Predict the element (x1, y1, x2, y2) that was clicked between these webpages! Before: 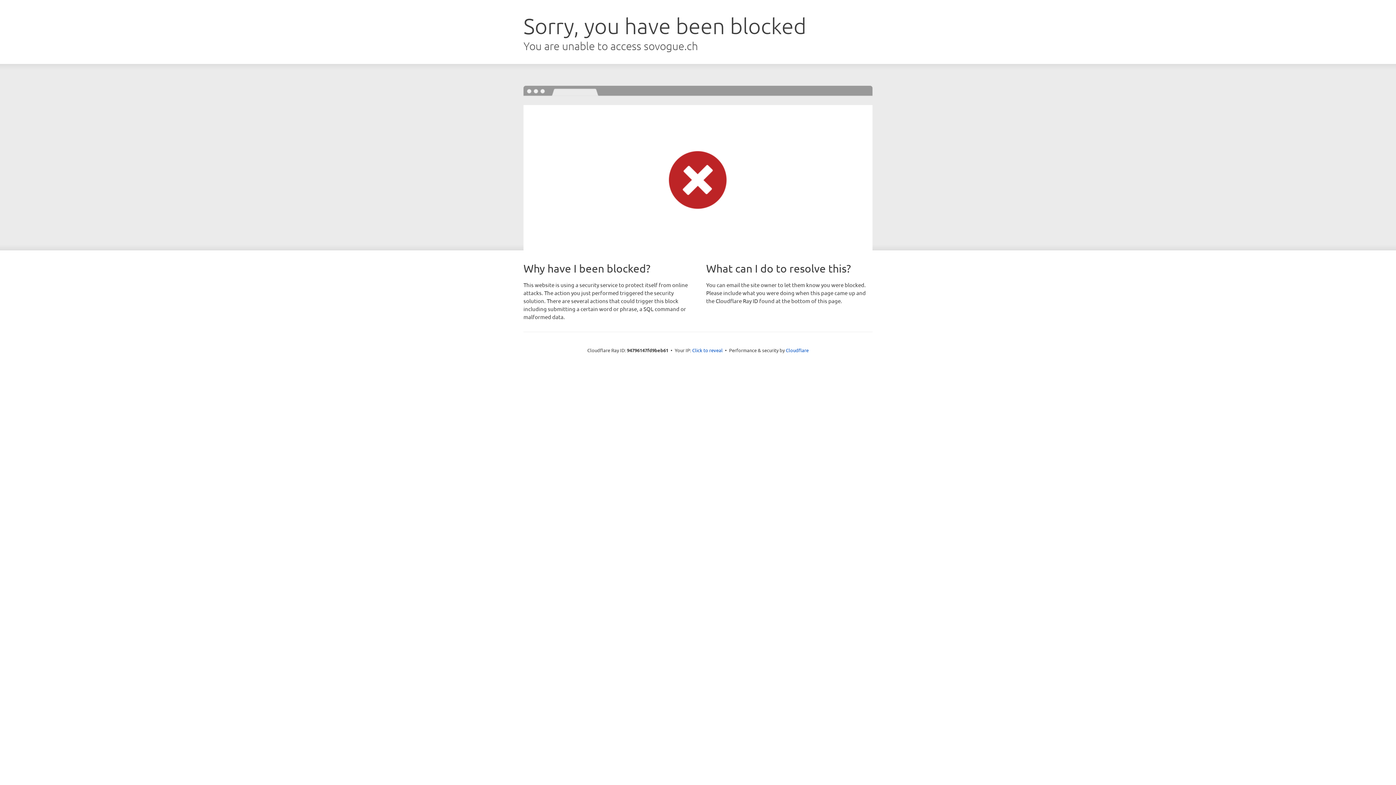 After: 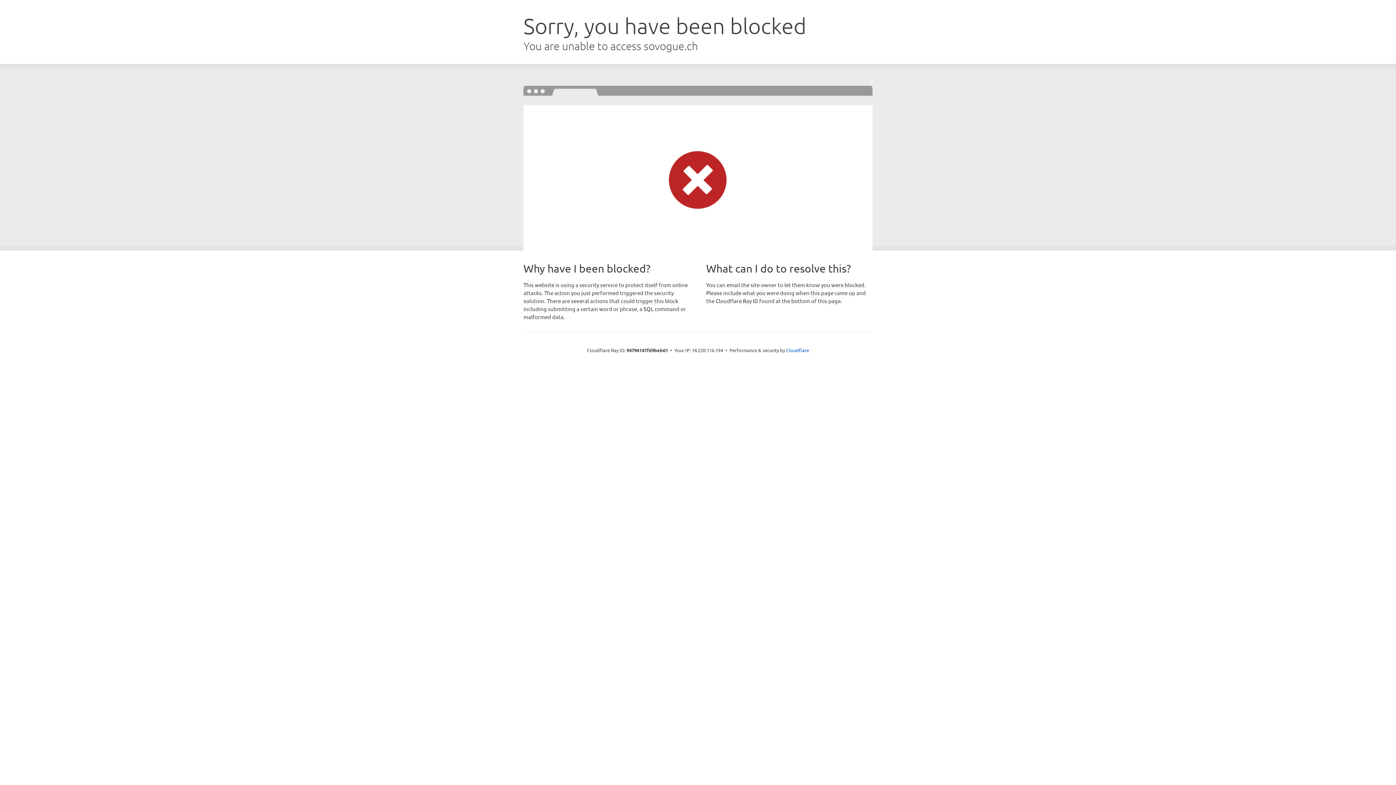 Action: bbox: (692, 346, 722, 353) label: Click to reveal